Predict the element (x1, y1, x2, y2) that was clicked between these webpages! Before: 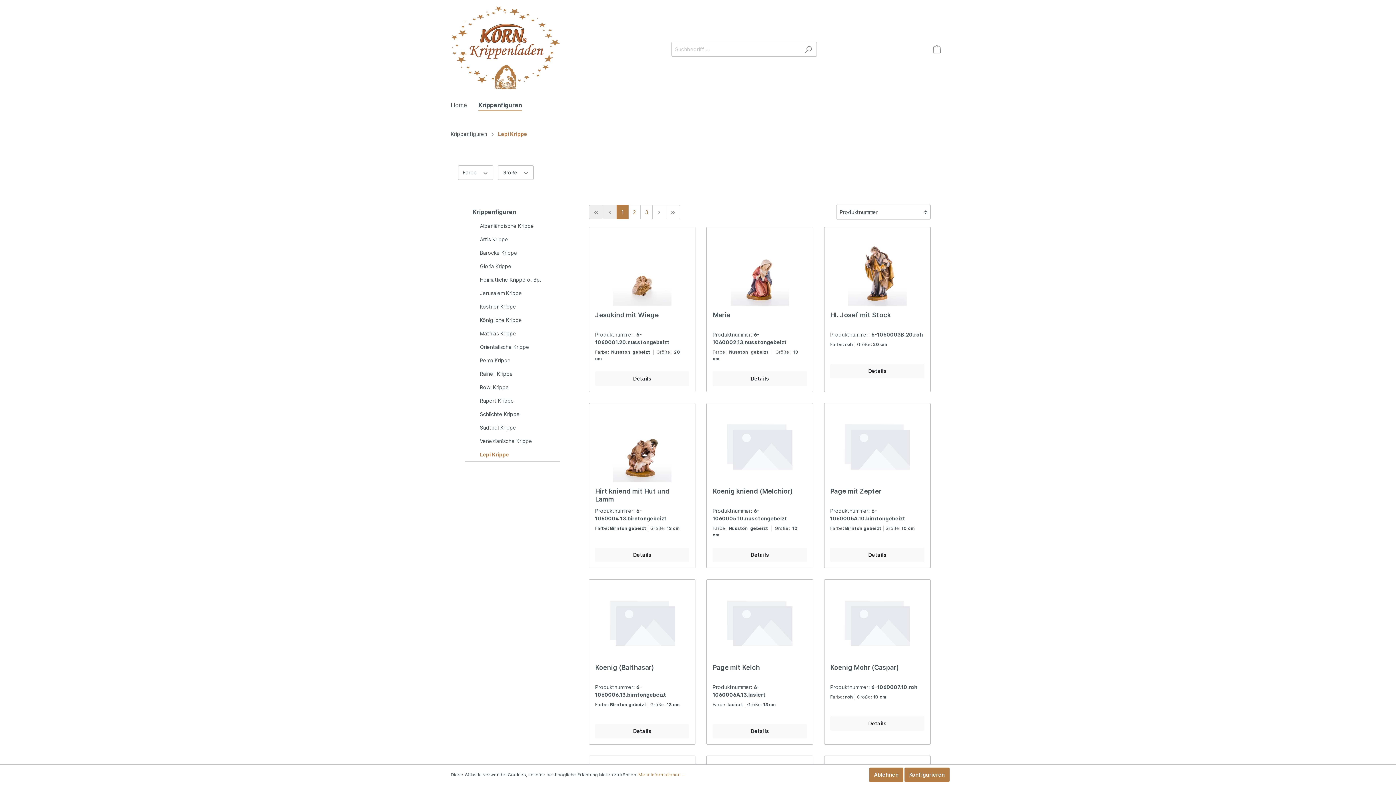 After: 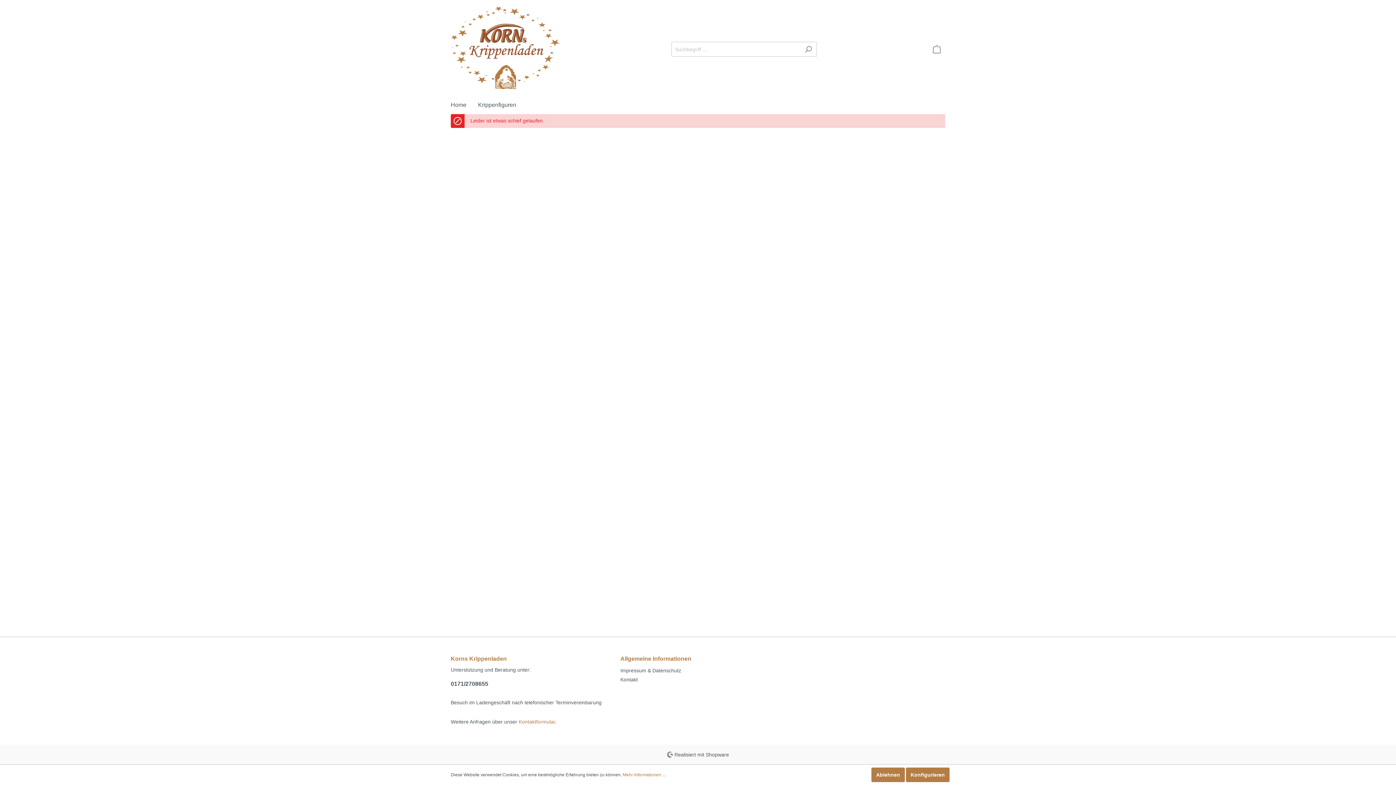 Action: bbox: (595, 409, 689, 482)